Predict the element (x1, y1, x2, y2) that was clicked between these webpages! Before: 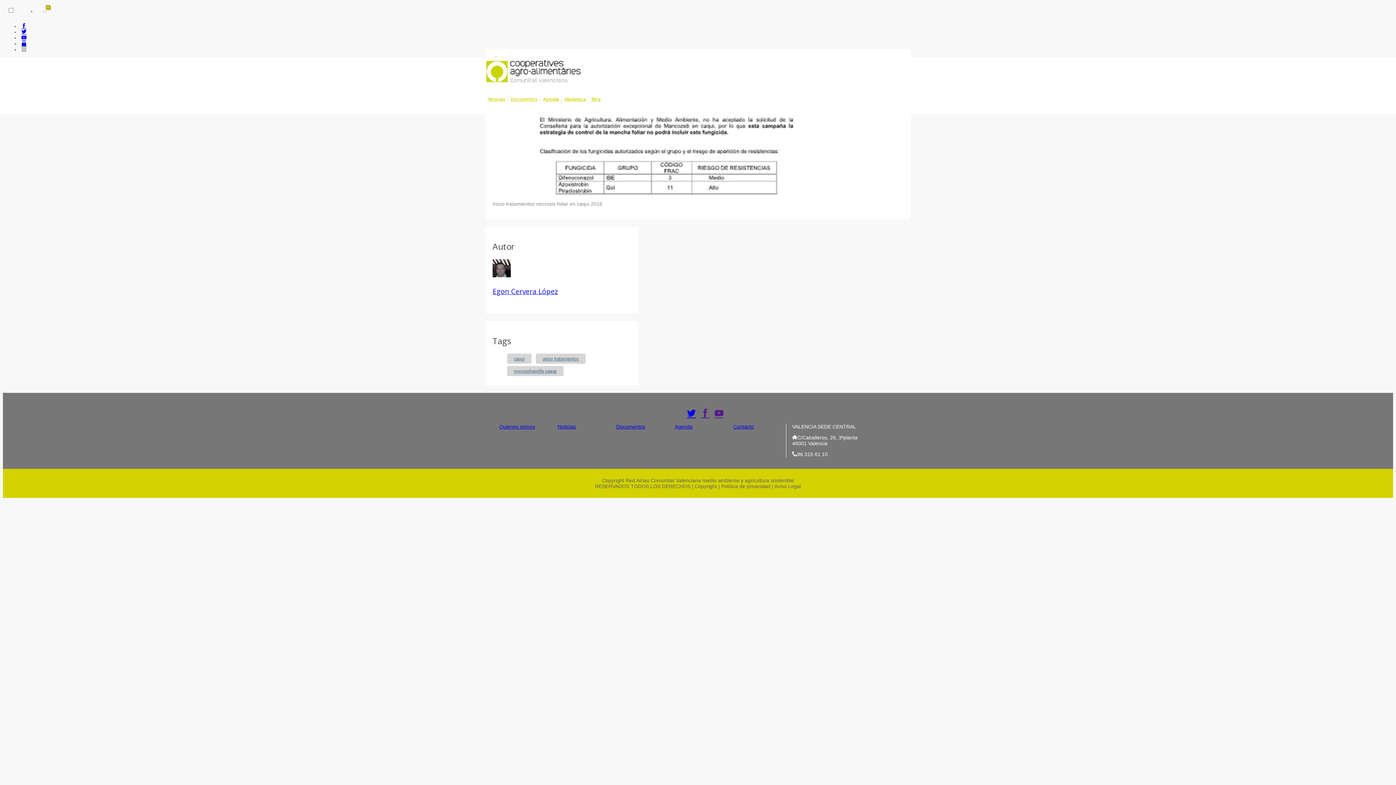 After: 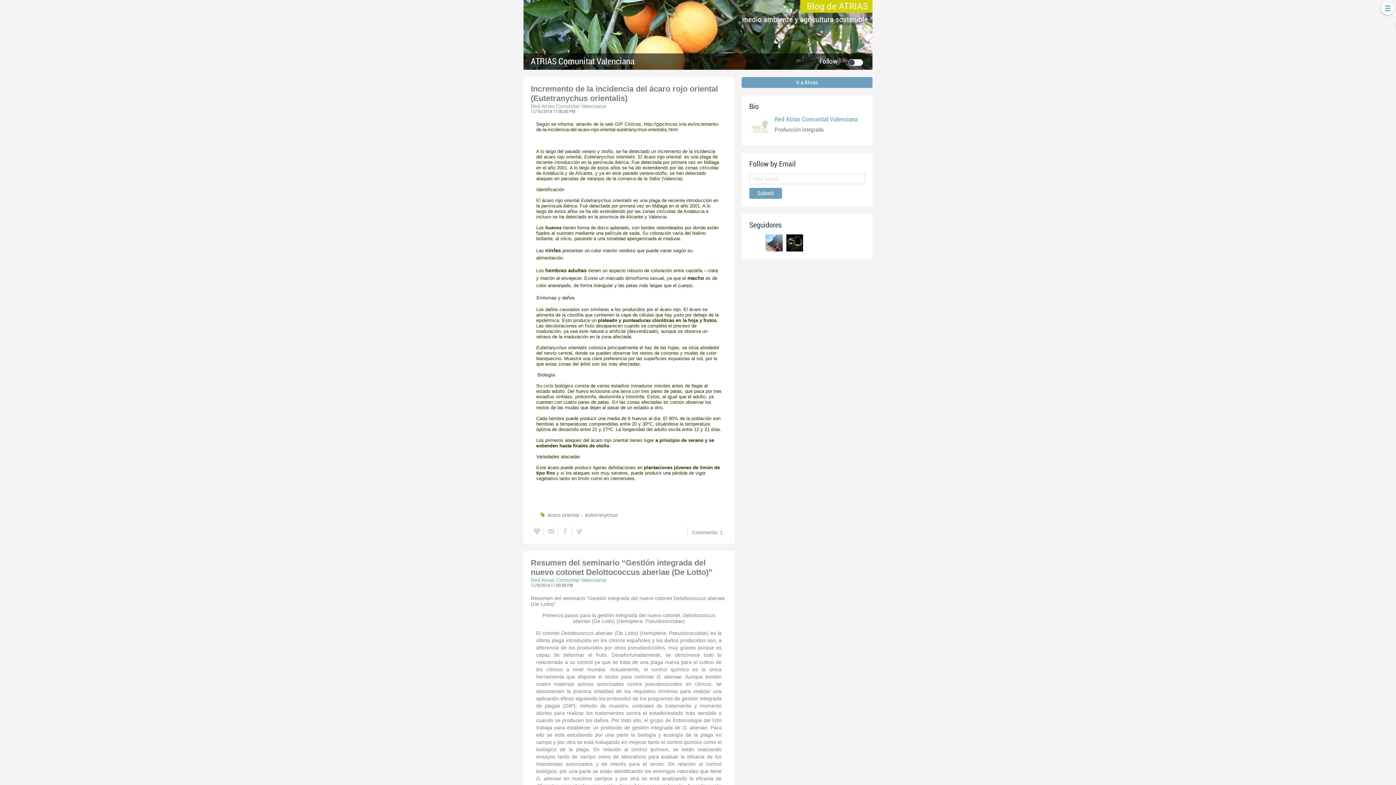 Action: bbox: (589, 94, 602, 103) label: Blog